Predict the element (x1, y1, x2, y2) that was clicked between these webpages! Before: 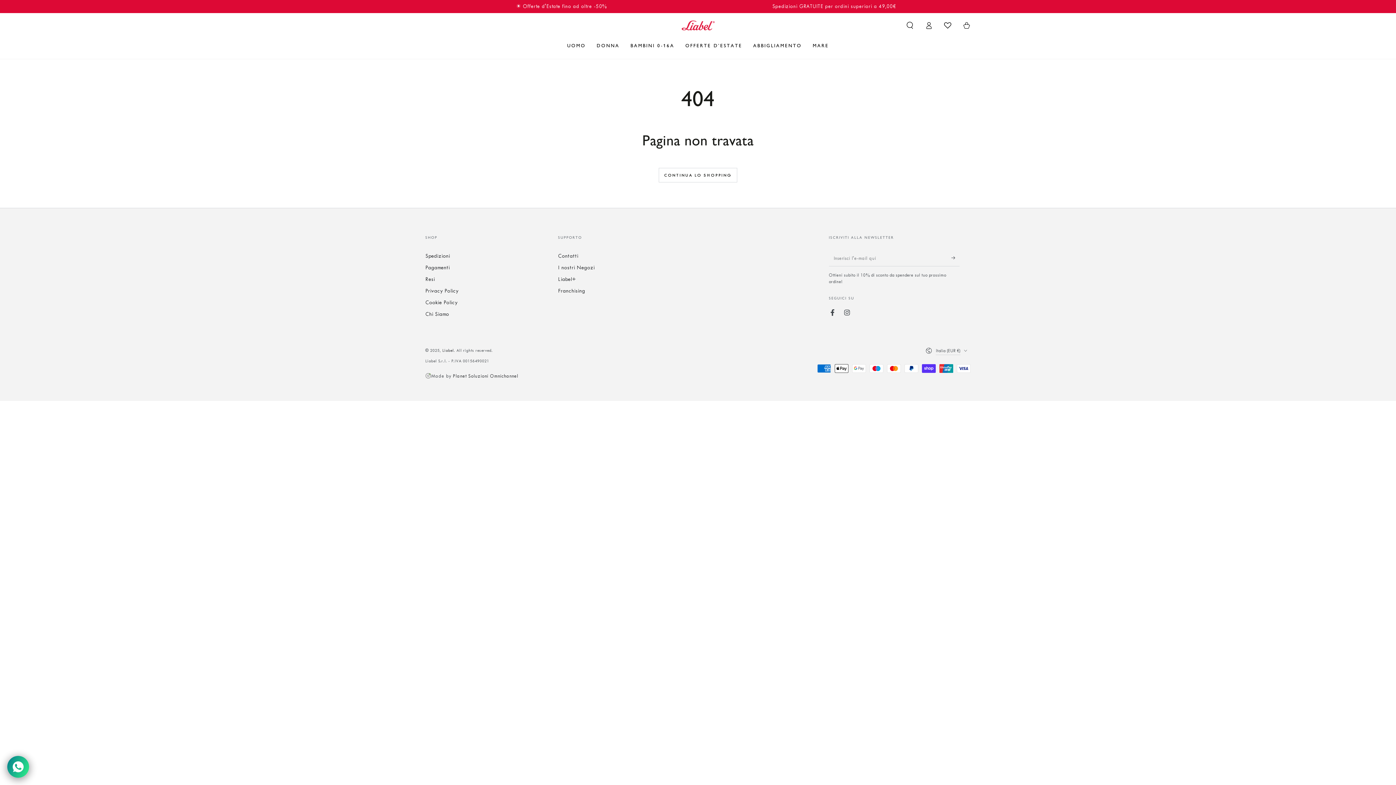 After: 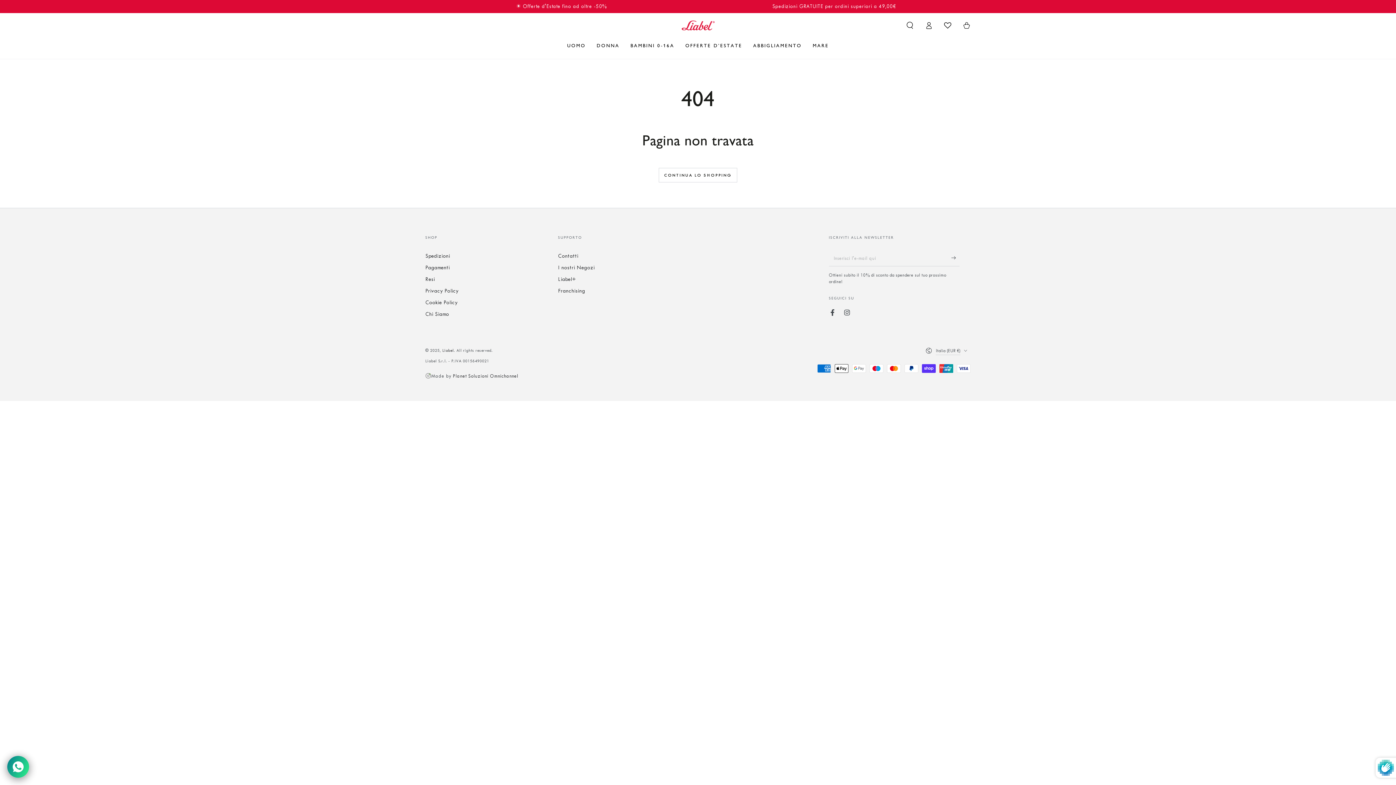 Action: label: Iscriviti bbox: (951, 250, 960, 266)